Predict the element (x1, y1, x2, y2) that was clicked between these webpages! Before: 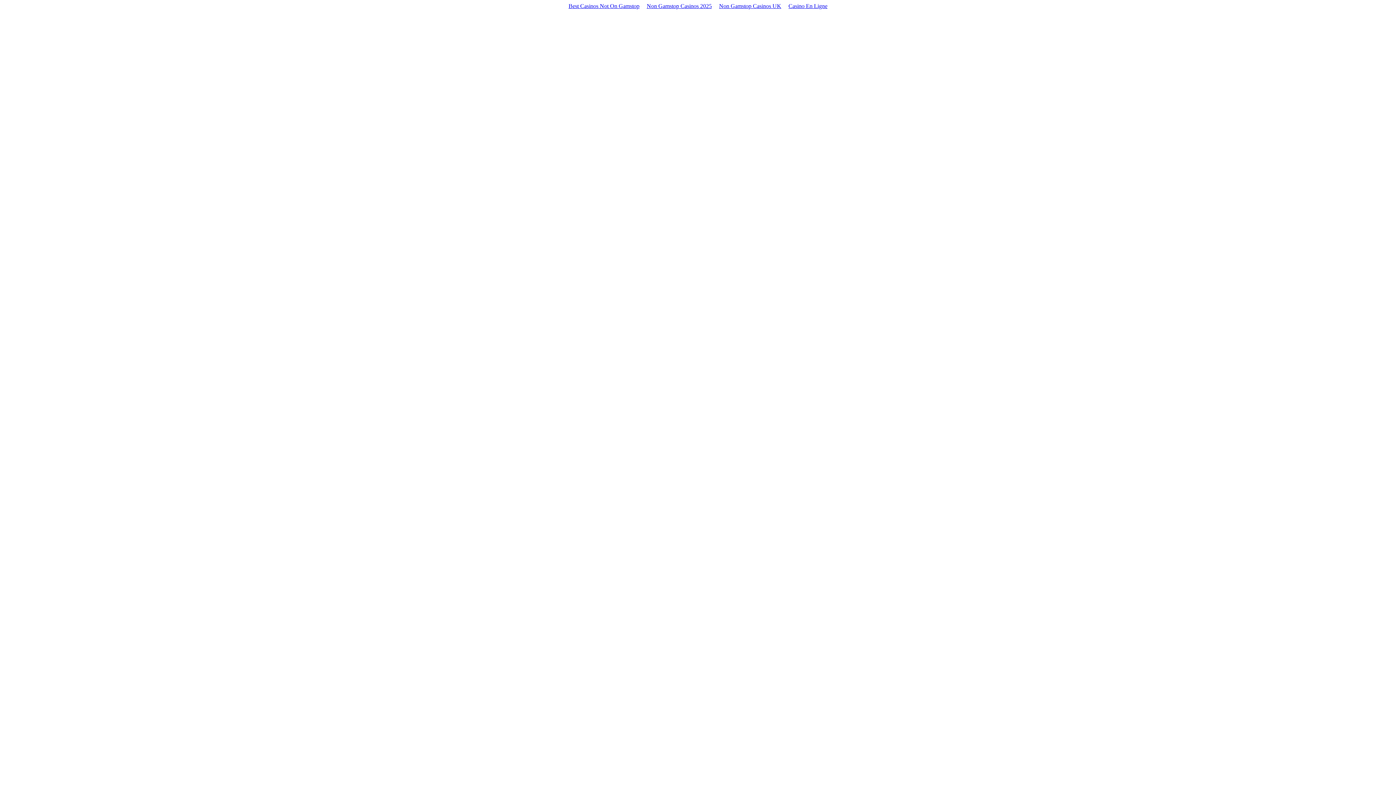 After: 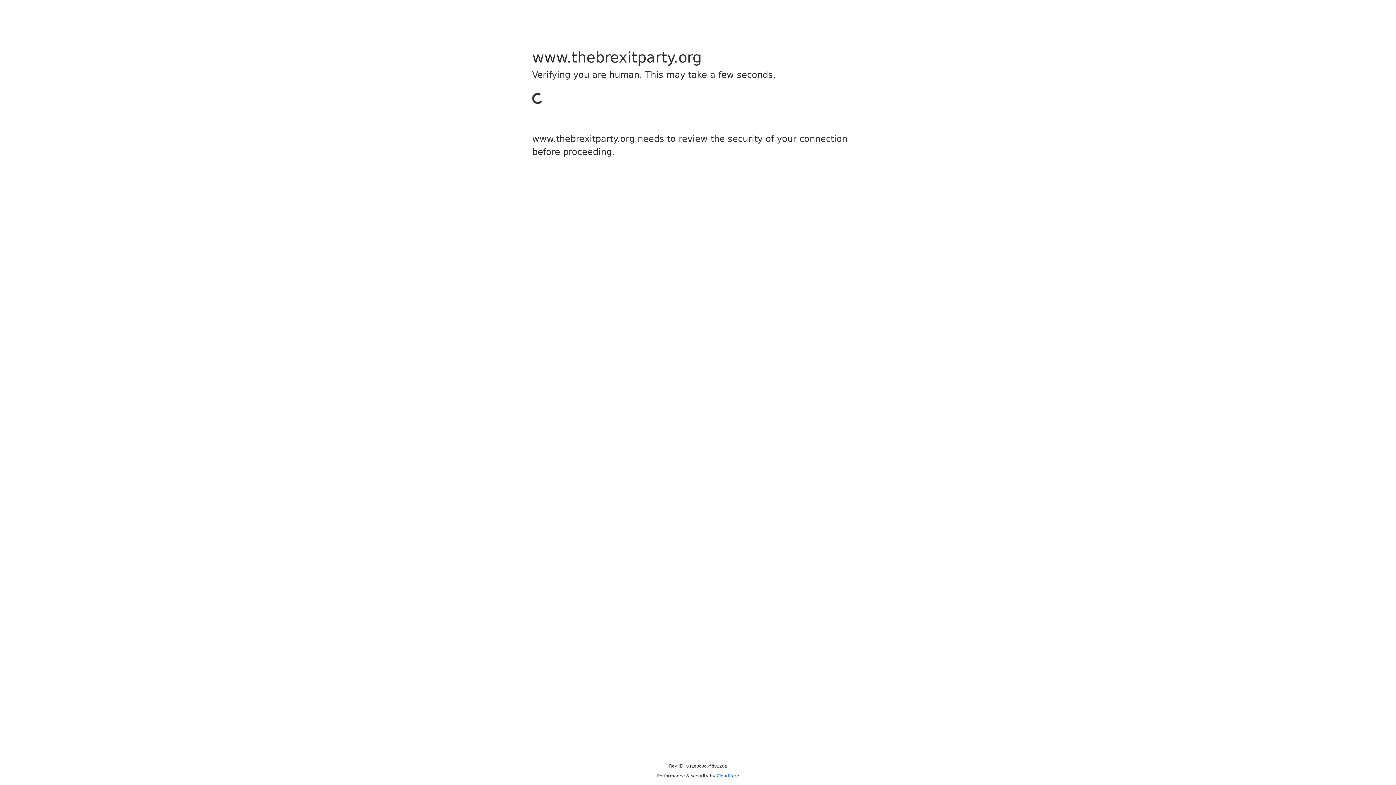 Action: bbox: (715, 1, 785, 10) label: Non Gamstop Casinos UK